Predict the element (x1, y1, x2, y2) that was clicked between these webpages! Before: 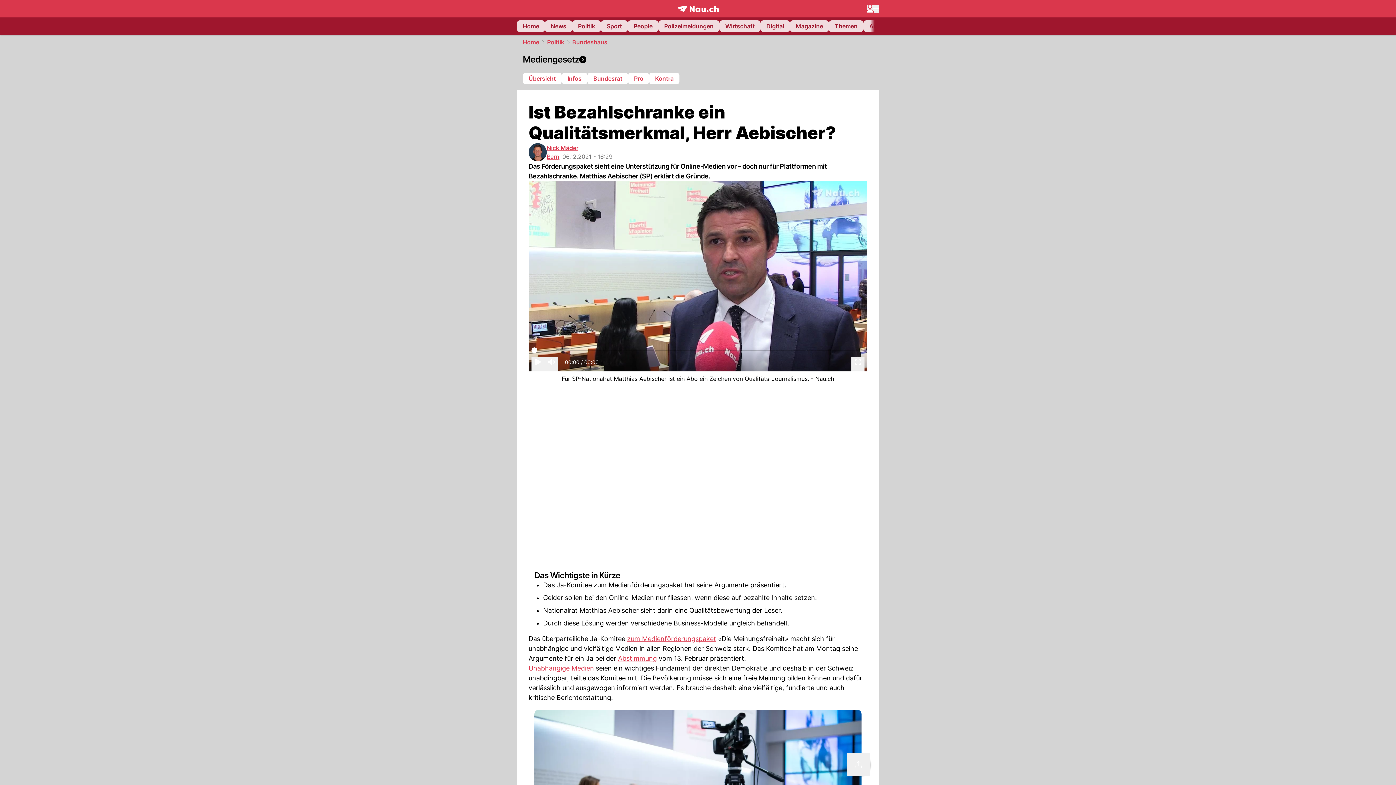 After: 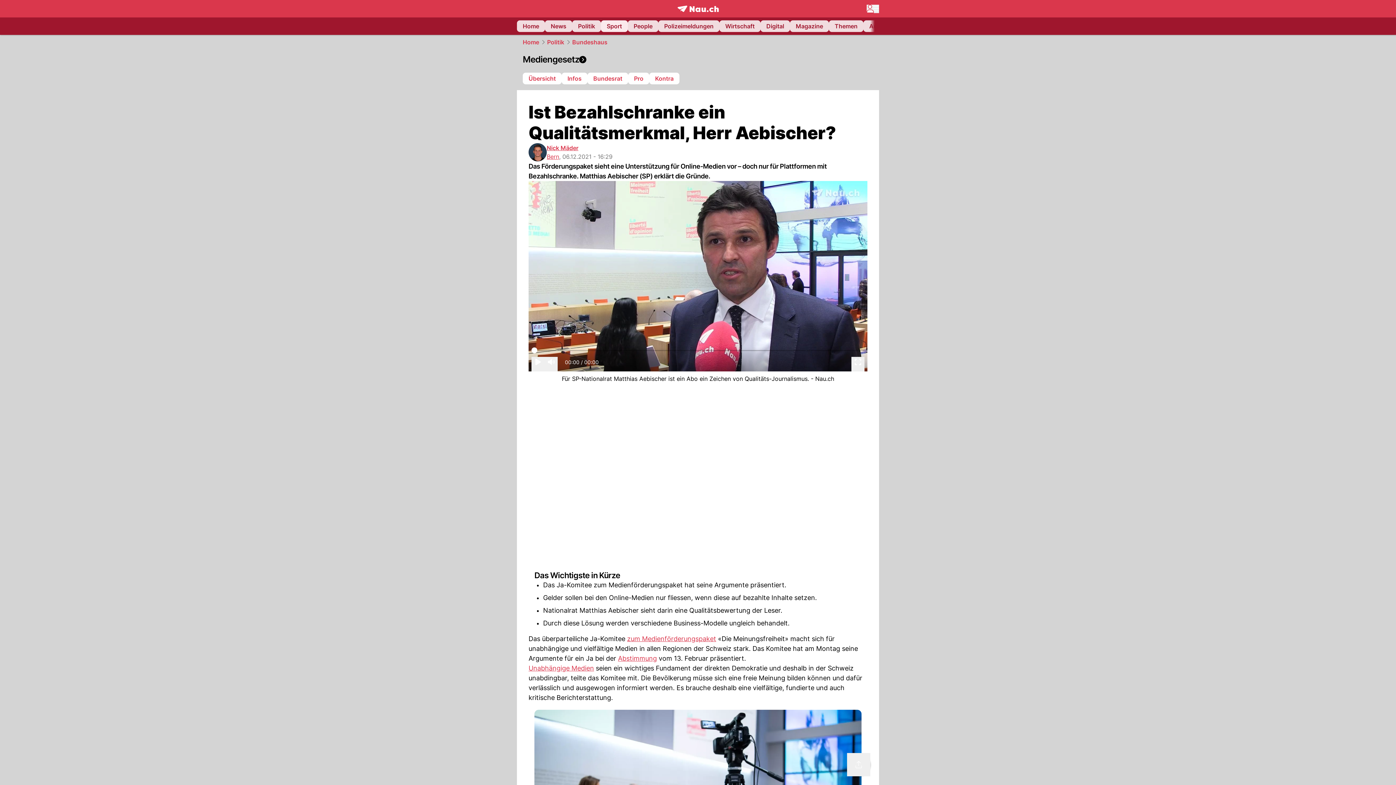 Action: bbox: (601, 20, 628, 32) label: Sport